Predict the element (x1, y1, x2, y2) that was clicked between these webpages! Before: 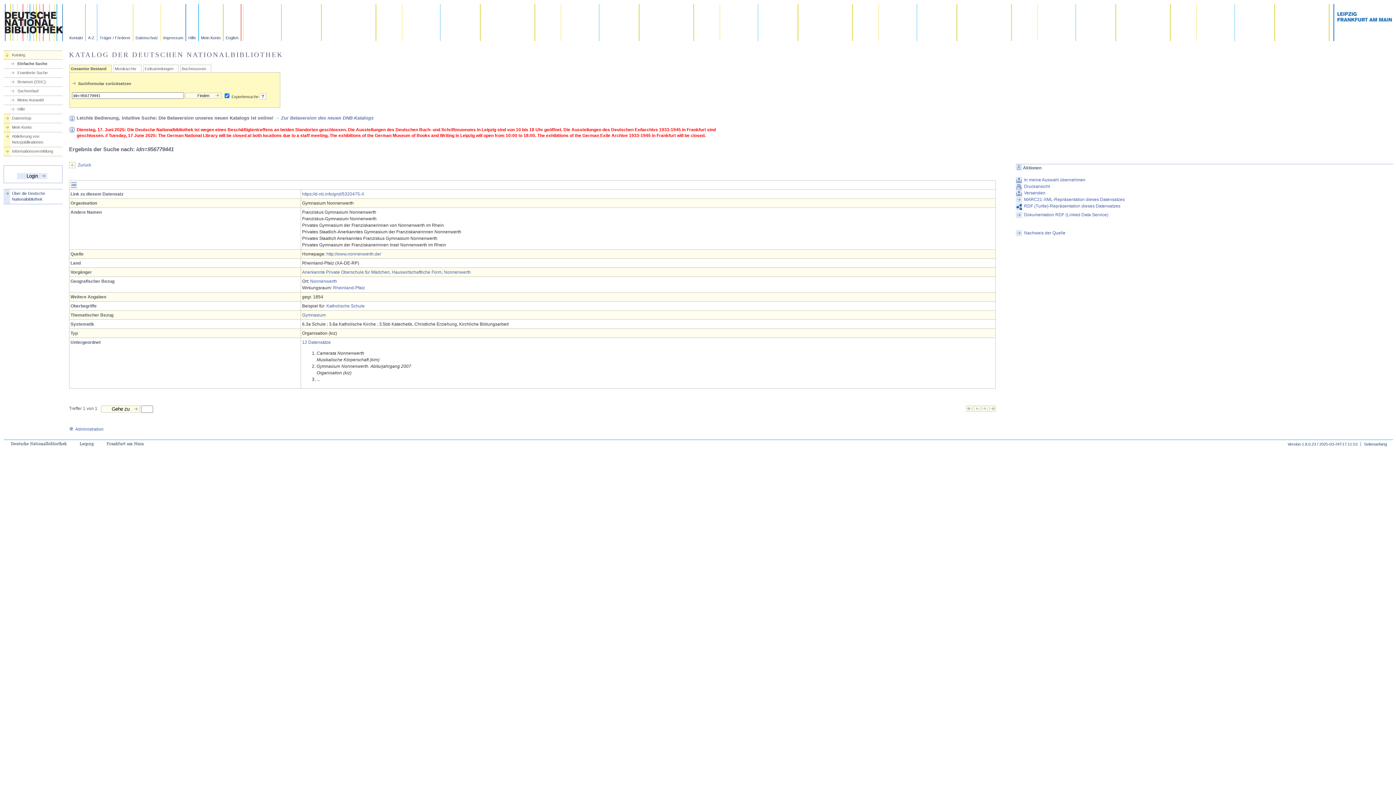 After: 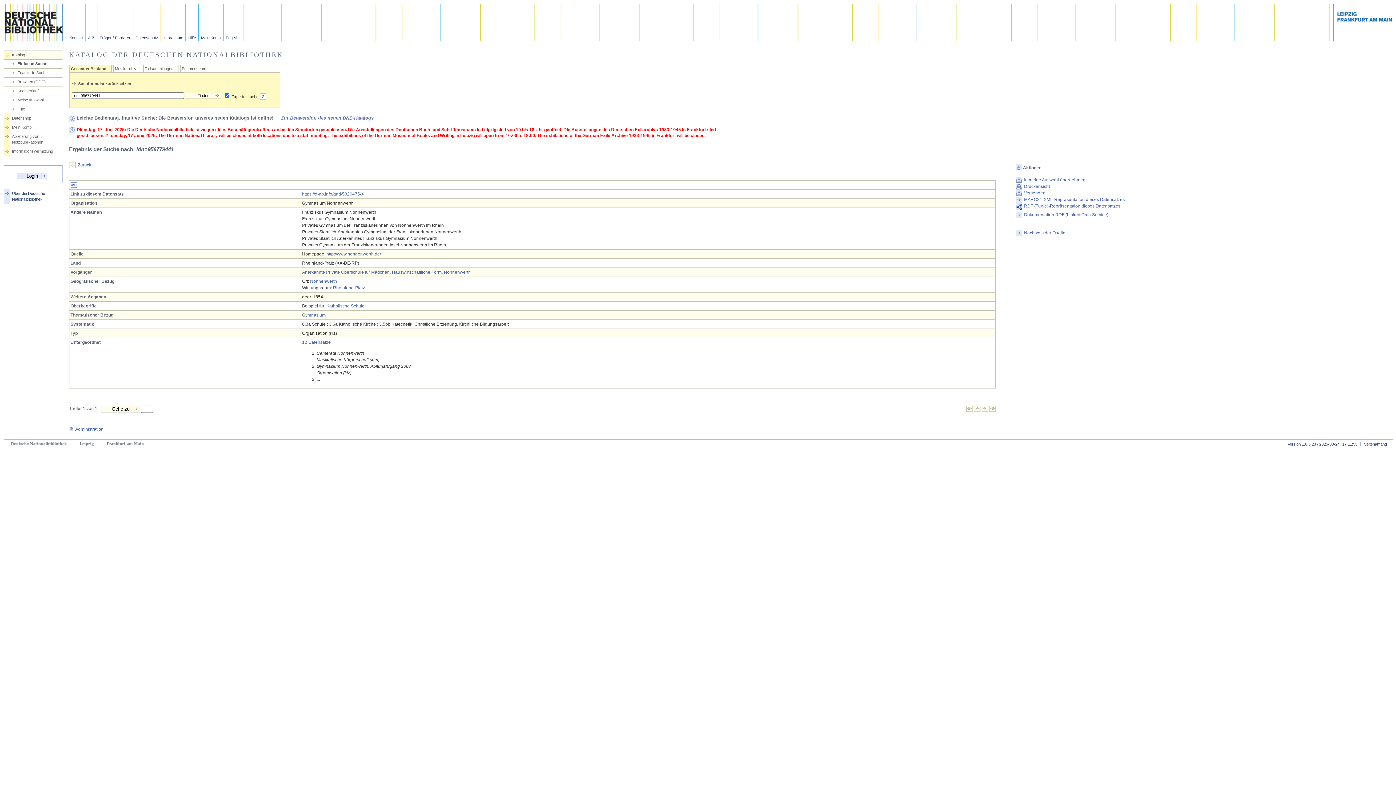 Action: label: https://d-nb.info/gnd/5320475-X bbox: (302, 191, 364, 196)